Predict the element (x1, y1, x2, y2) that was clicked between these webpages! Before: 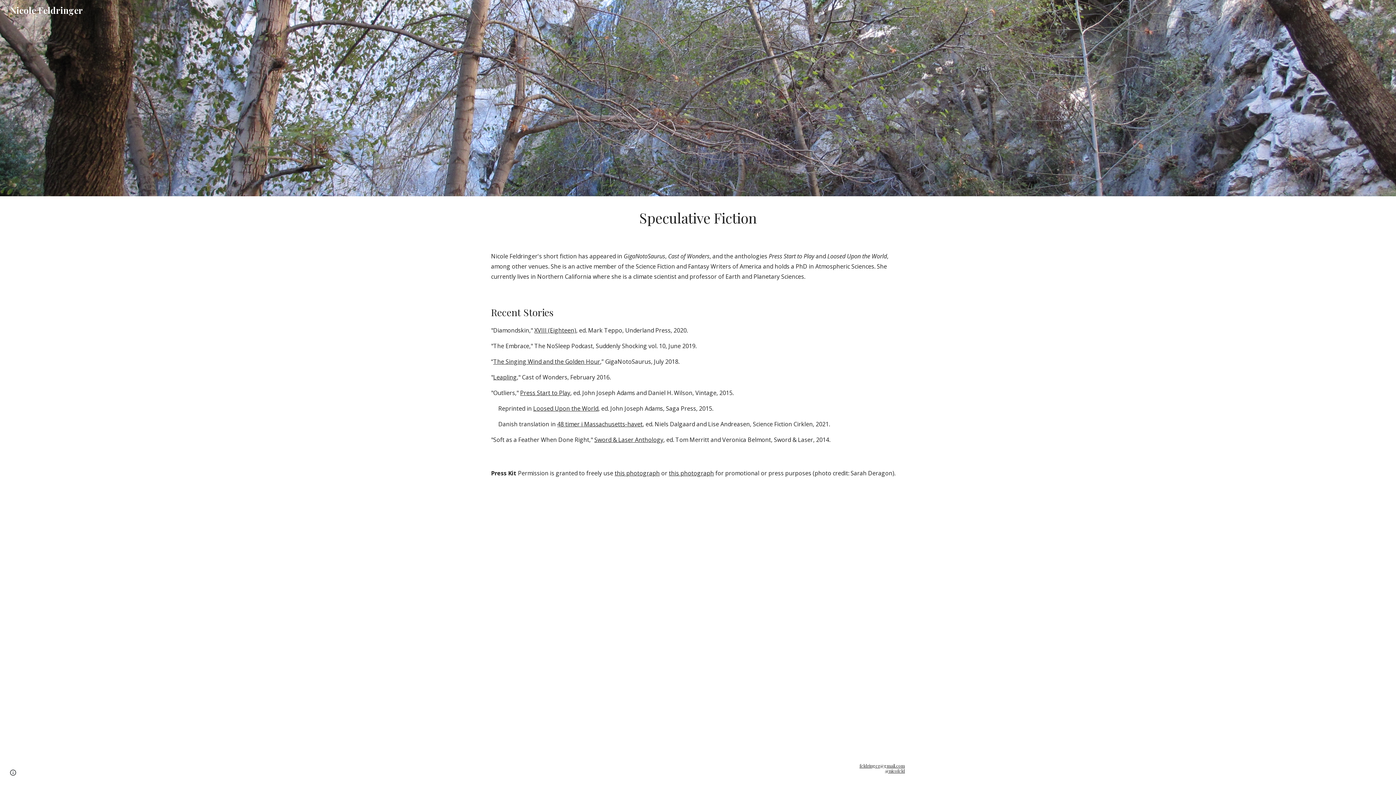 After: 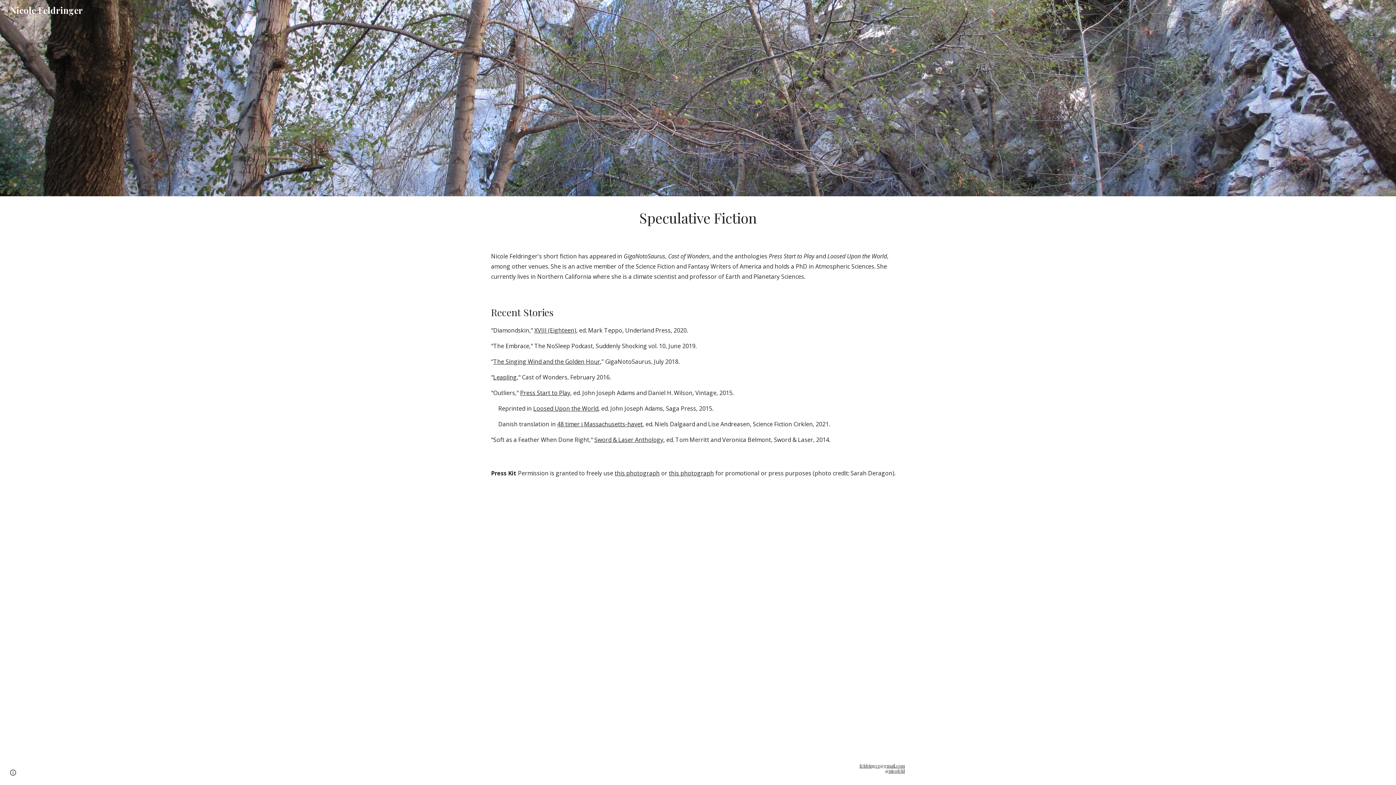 Action: label: this photograph bbox: (669, 469, 714, 477)